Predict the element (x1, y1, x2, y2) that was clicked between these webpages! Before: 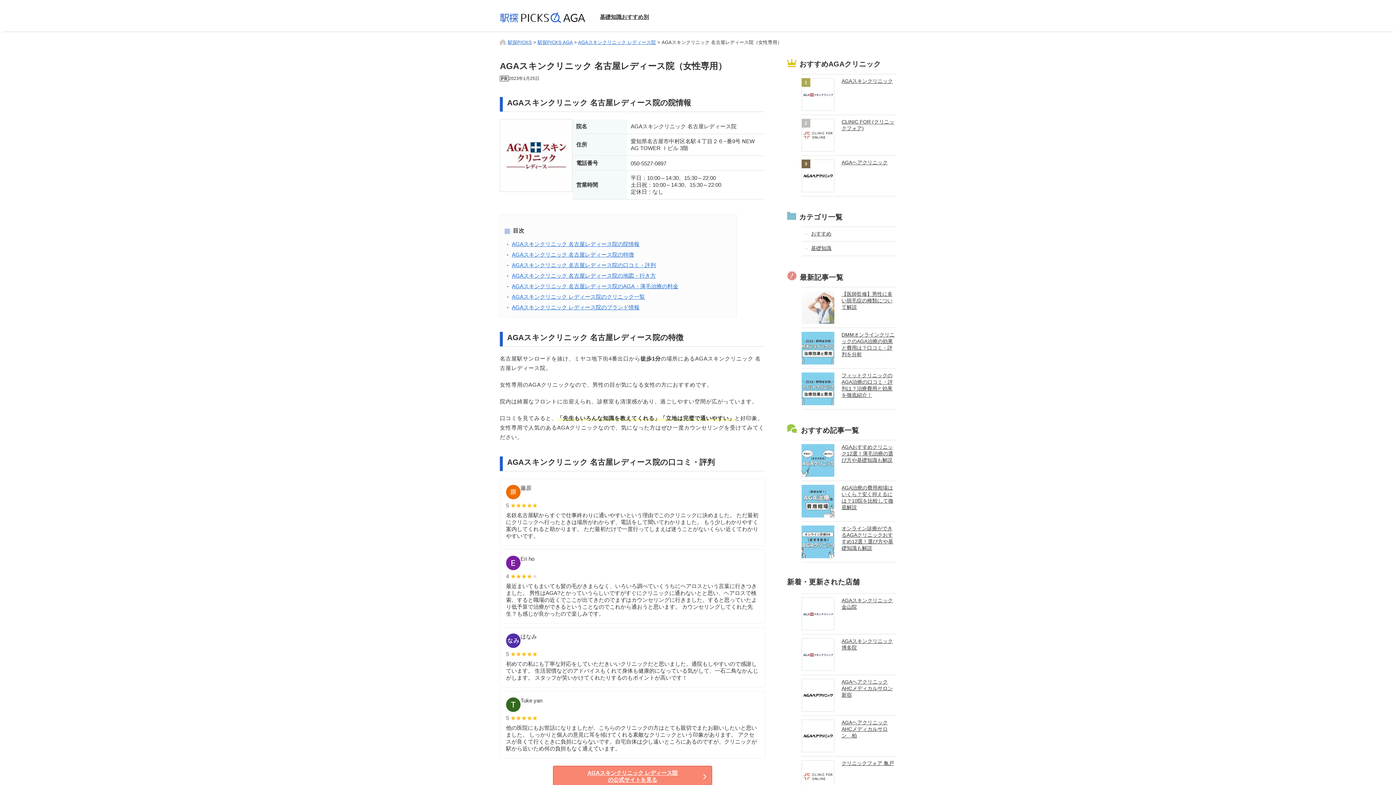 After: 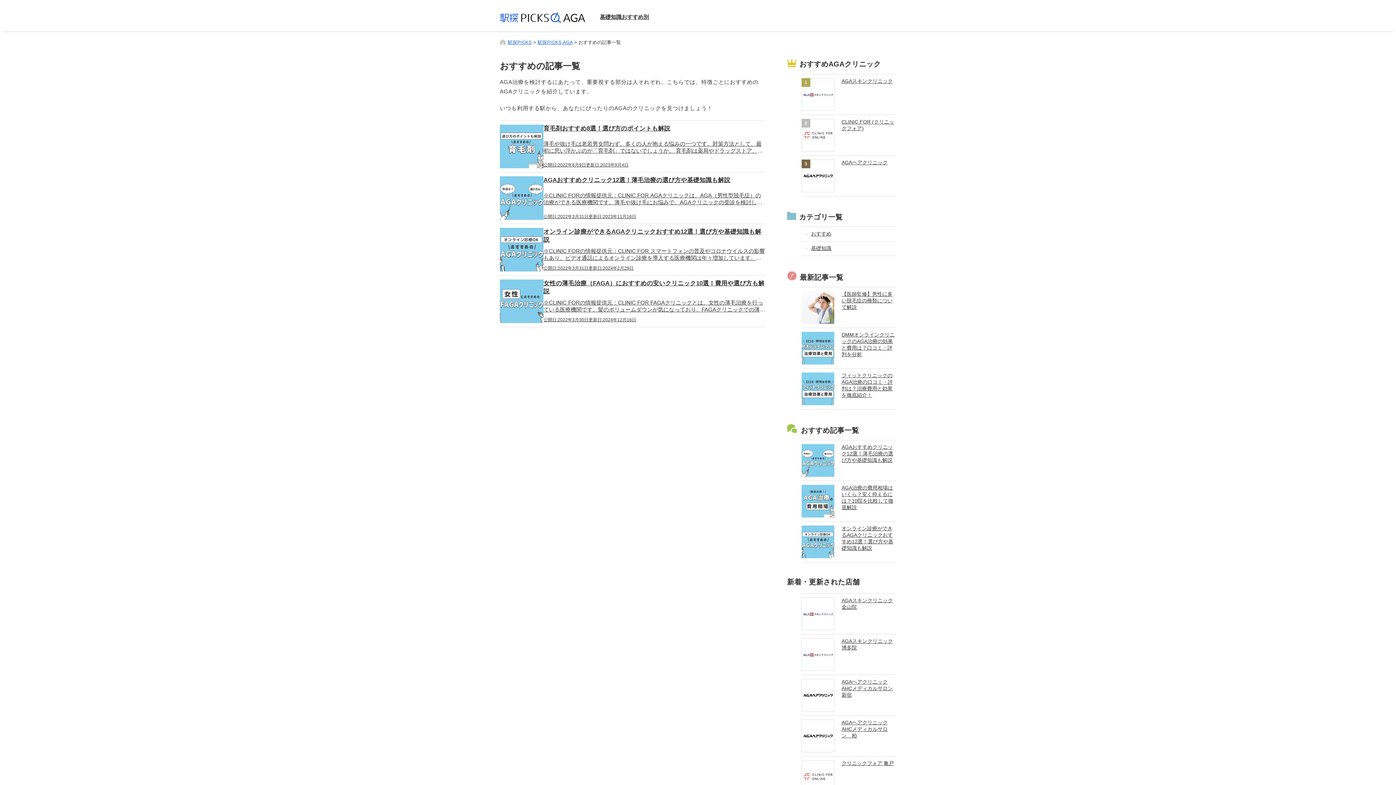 Action: bbox: (621, 13, 649, 20) label: おすすめ別